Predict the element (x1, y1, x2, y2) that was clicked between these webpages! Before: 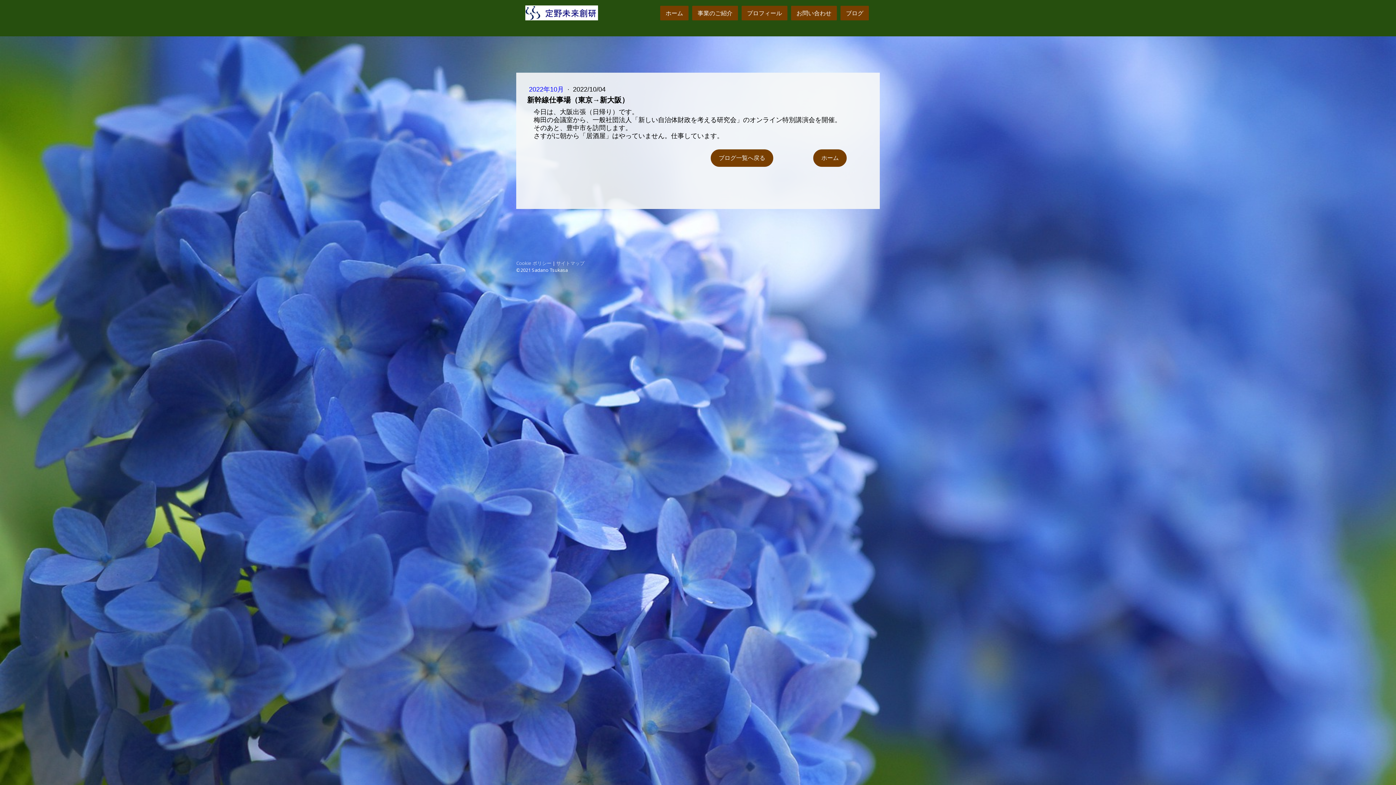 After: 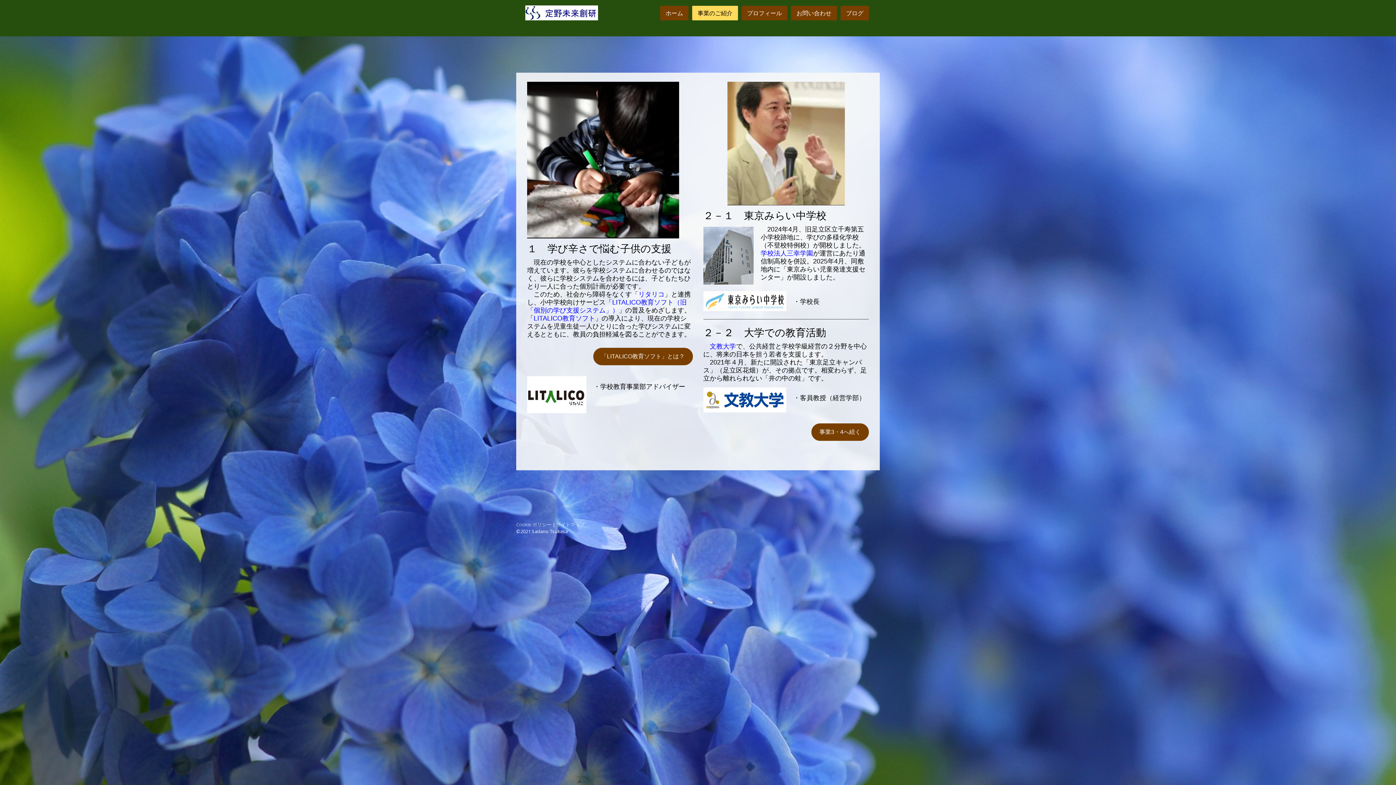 Action: bbox: (692, 5, 738, 20) label: 事業のご紹介